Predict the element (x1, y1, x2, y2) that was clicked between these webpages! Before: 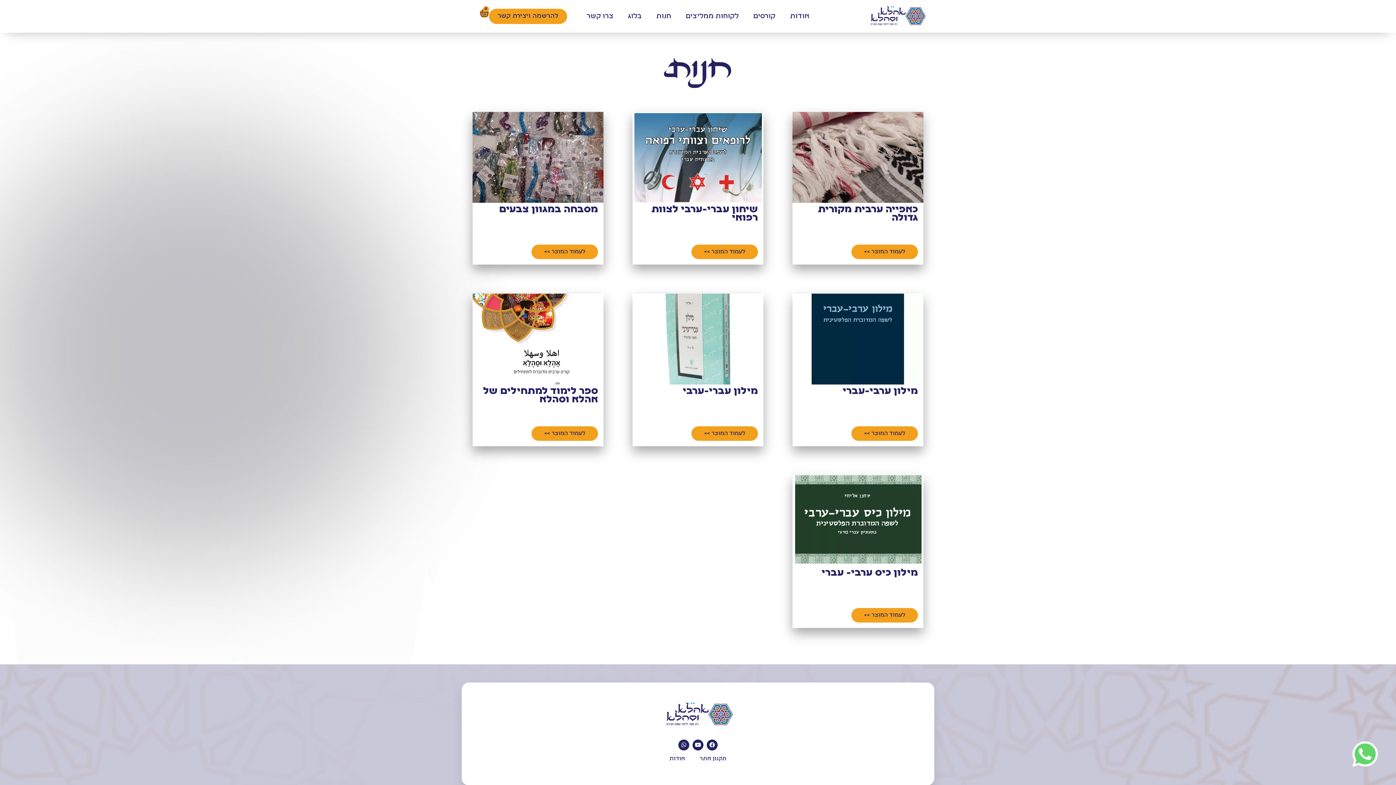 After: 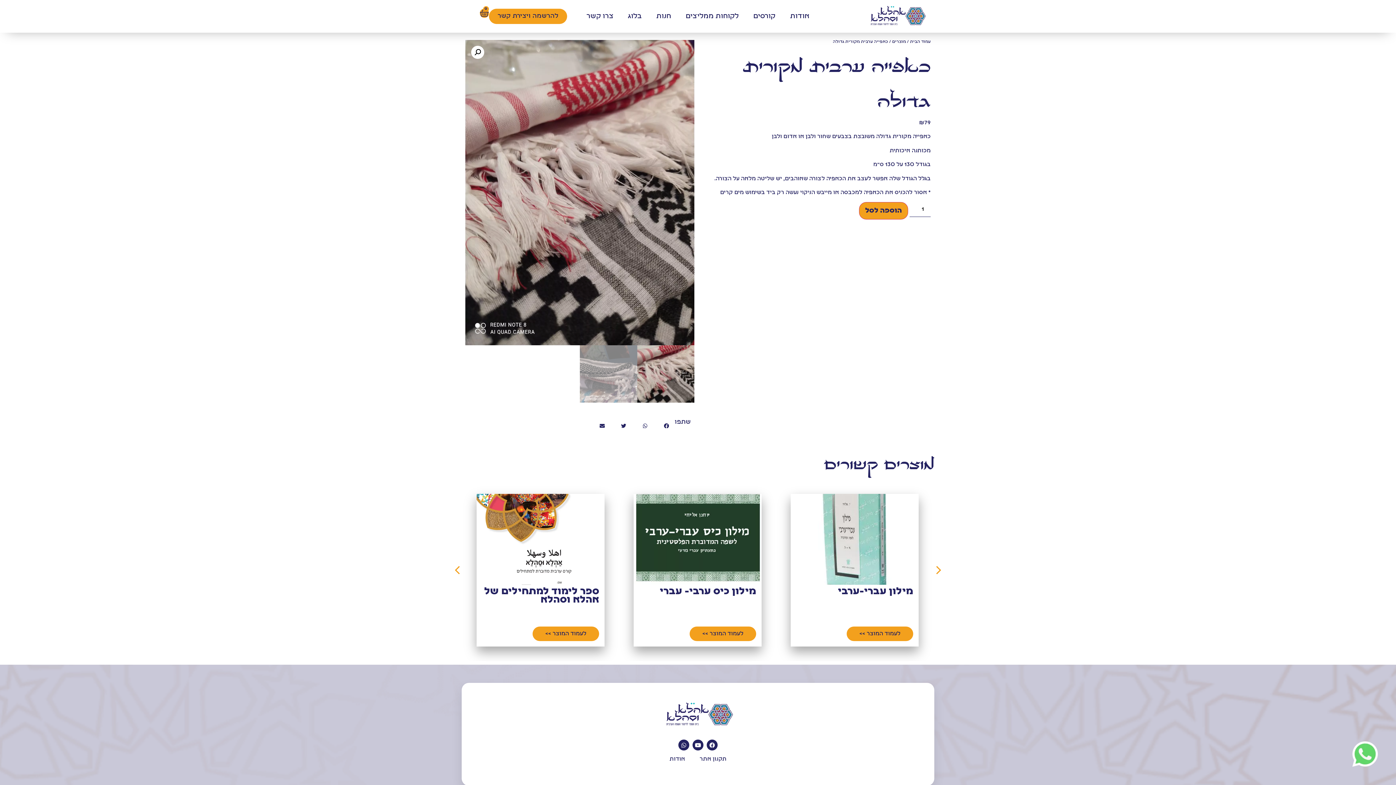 Action: label: כאפייה ערבית מקורית גדולה bbox: (798, 205, 918, 222)